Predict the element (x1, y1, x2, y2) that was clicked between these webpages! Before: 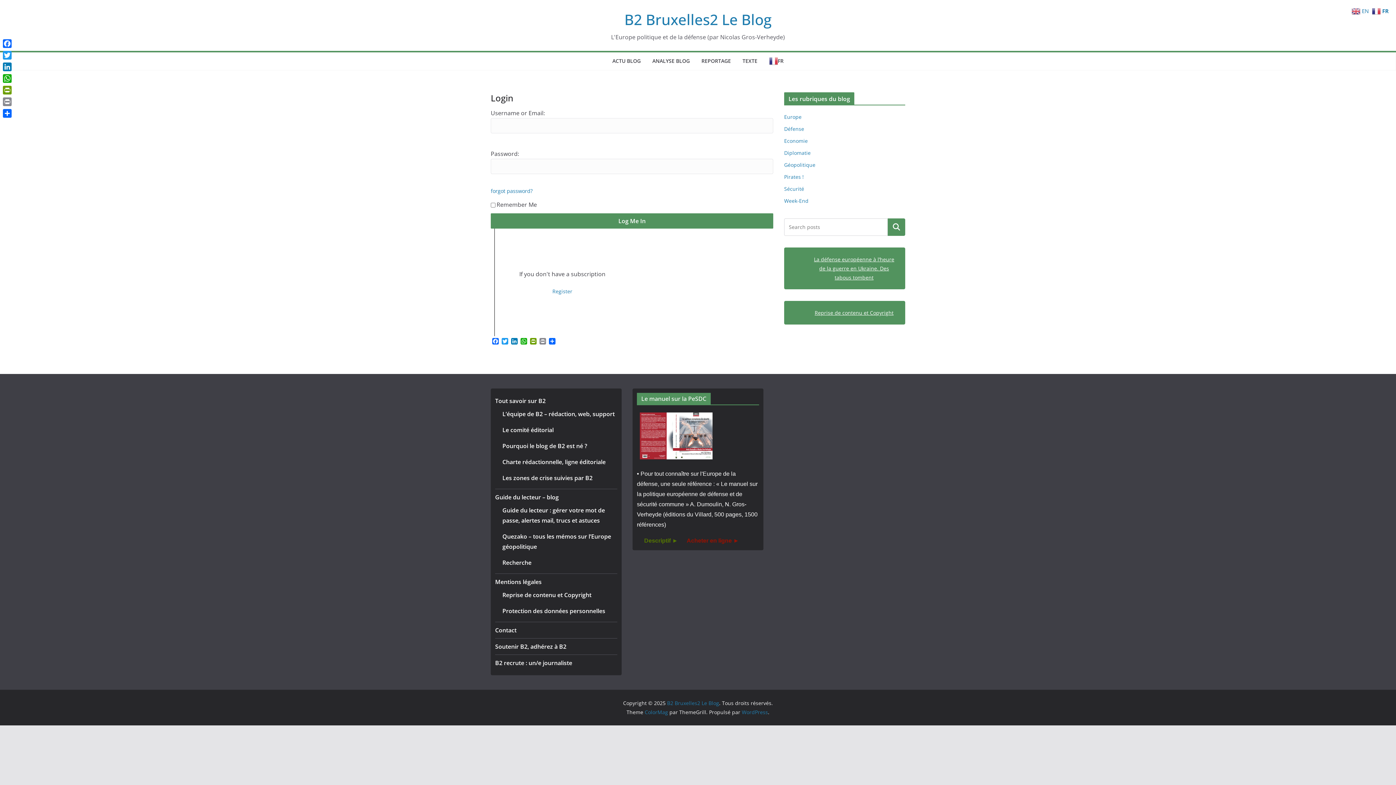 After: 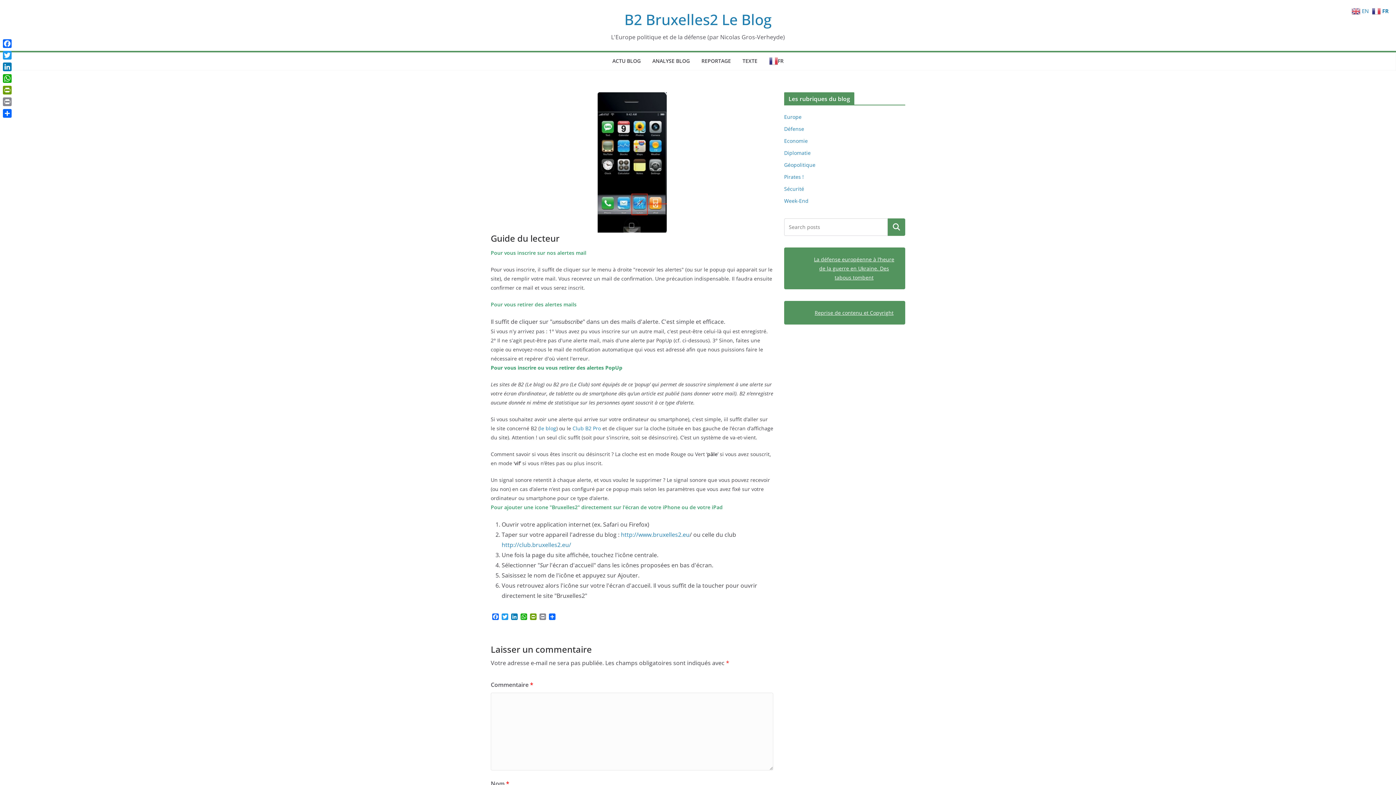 Action: label: Guide du lecteur – blog bbox: (495, 493, 558, 501)